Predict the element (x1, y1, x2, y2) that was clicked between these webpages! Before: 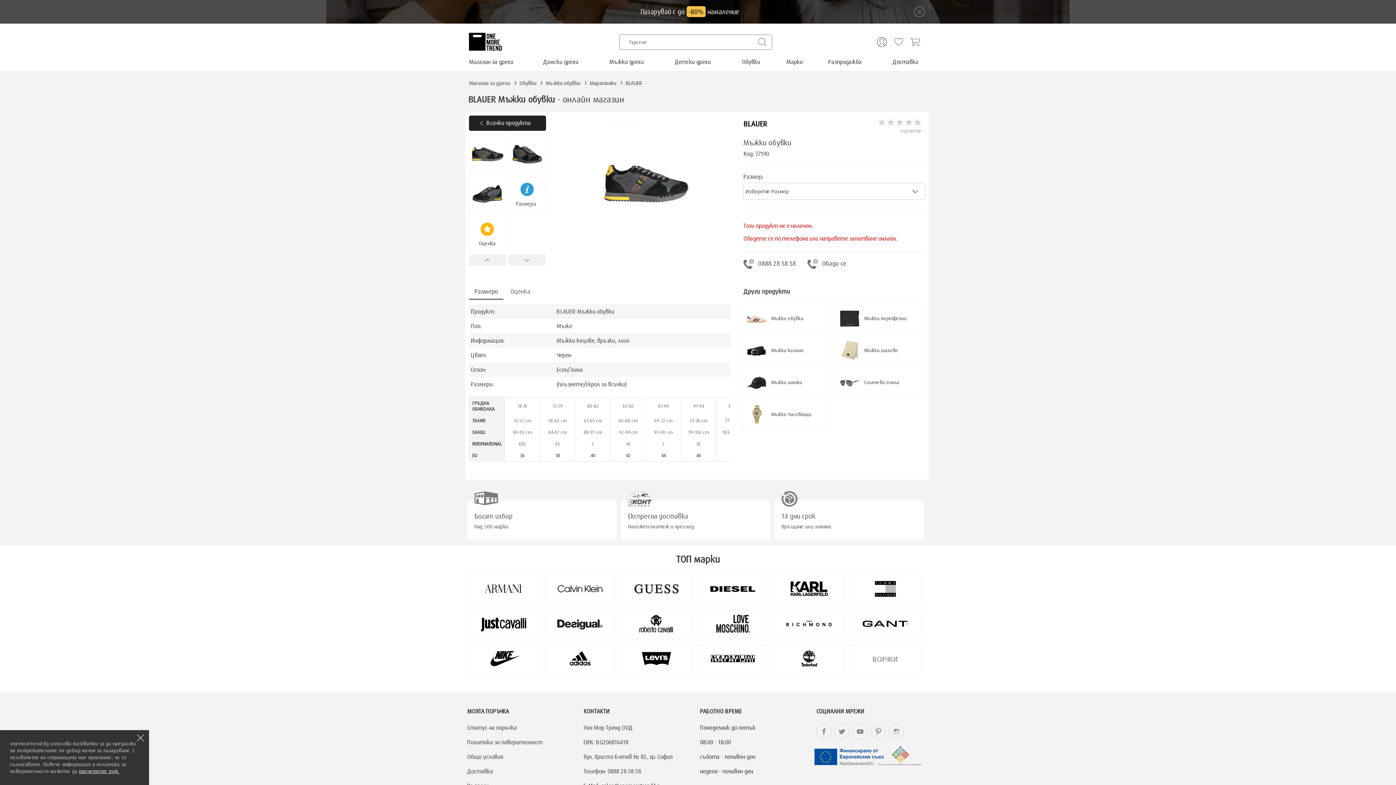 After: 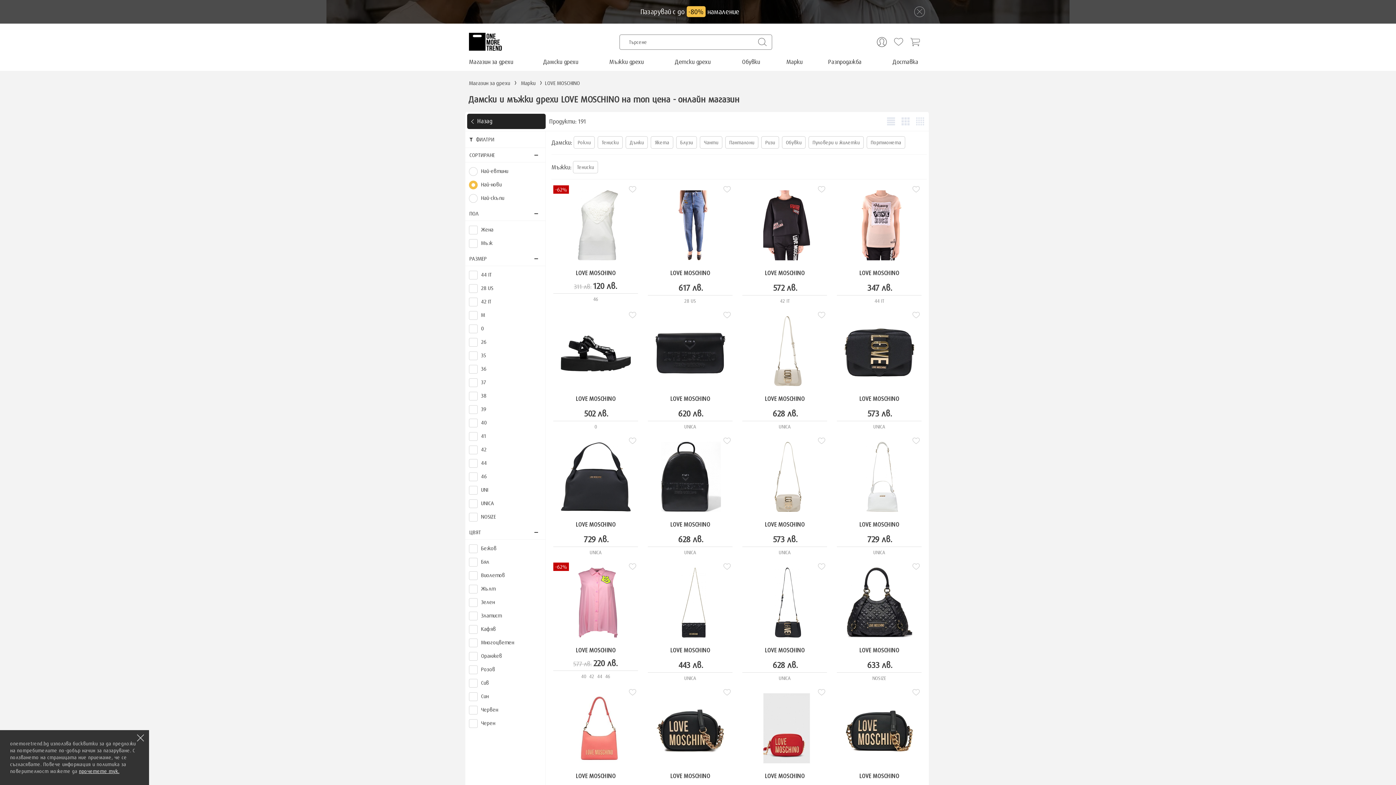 Action: bbox: (697, 610, 768, 639)